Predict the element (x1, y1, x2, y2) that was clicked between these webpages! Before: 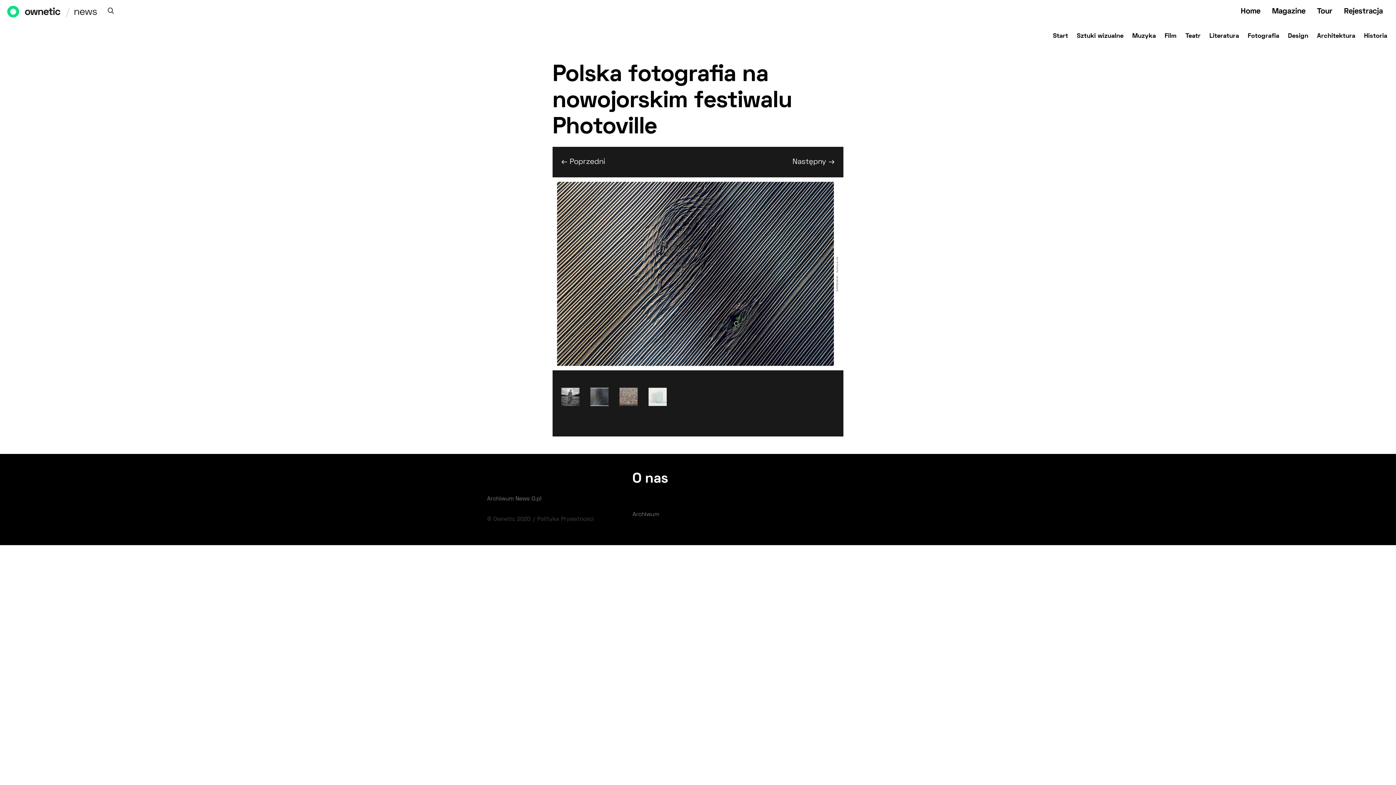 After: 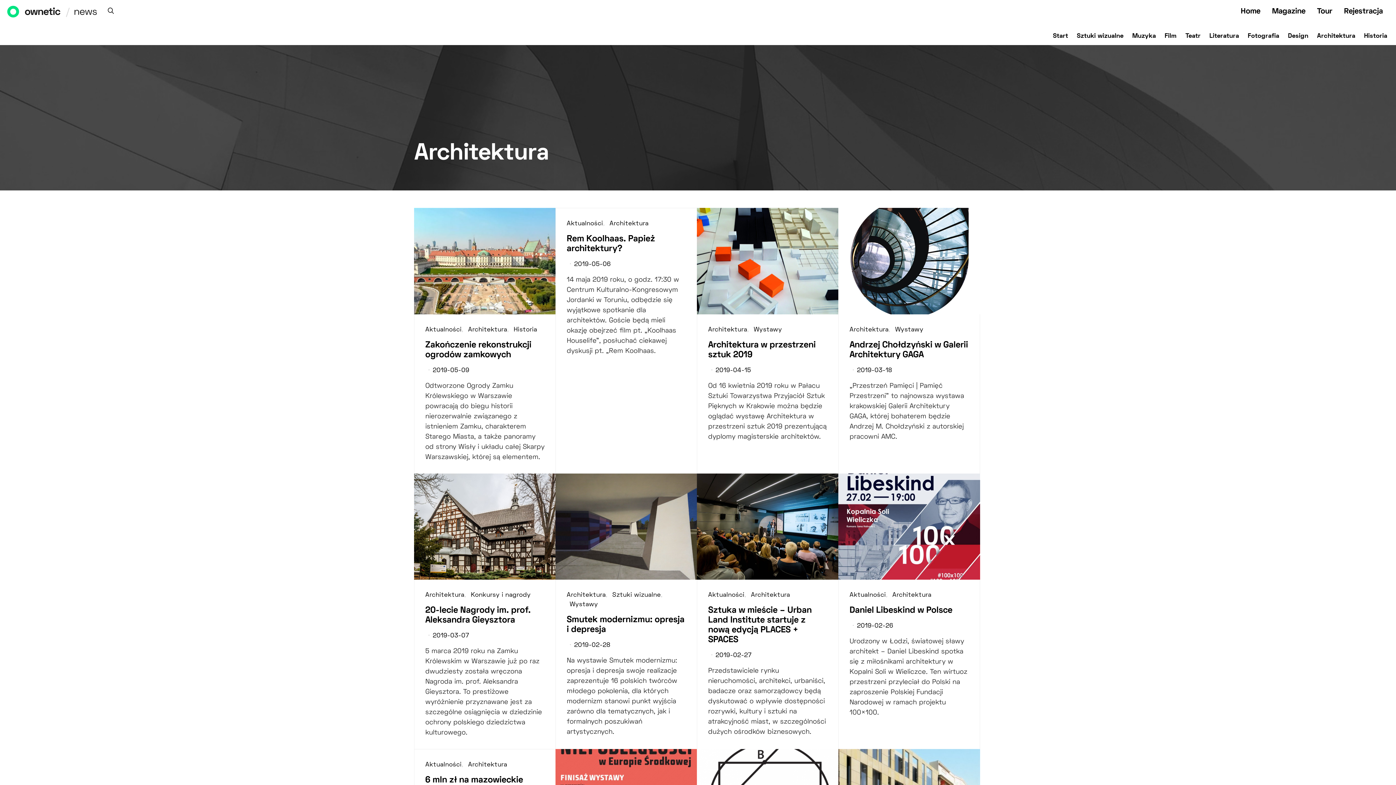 Action: label: Architektura bbox: (1317, 27, 1355, 45)